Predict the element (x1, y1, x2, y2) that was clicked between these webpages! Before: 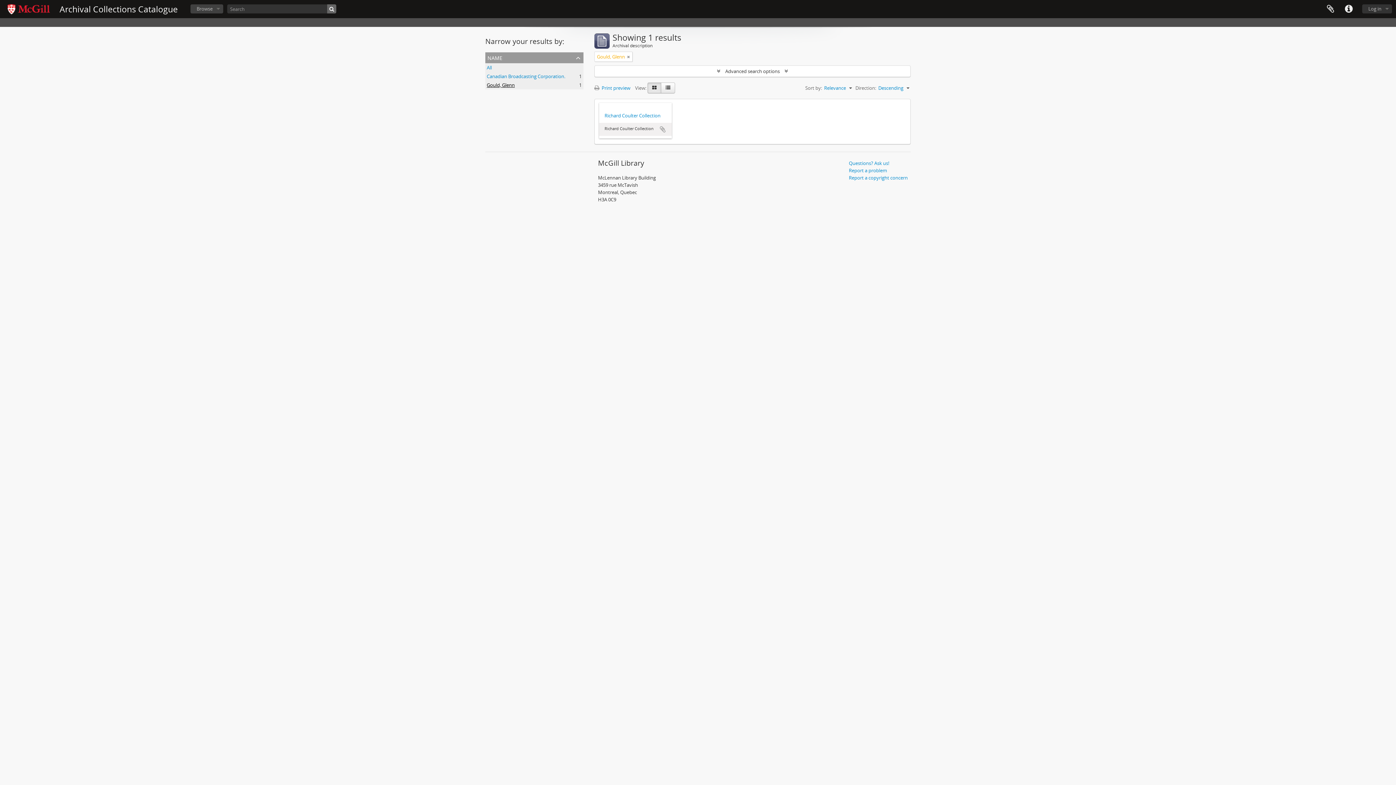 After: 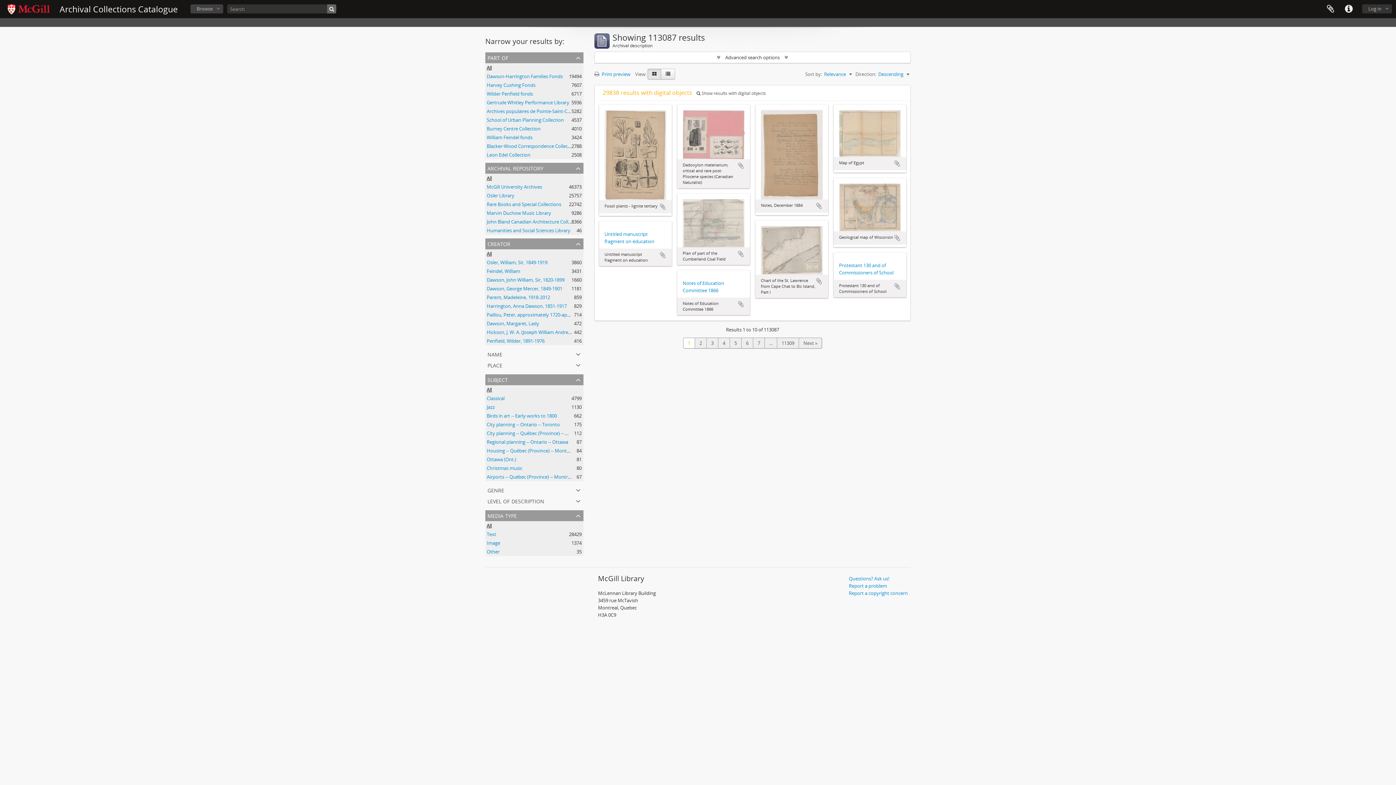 Action: label: Remove filter bbox: (627, 53, 630, 60)